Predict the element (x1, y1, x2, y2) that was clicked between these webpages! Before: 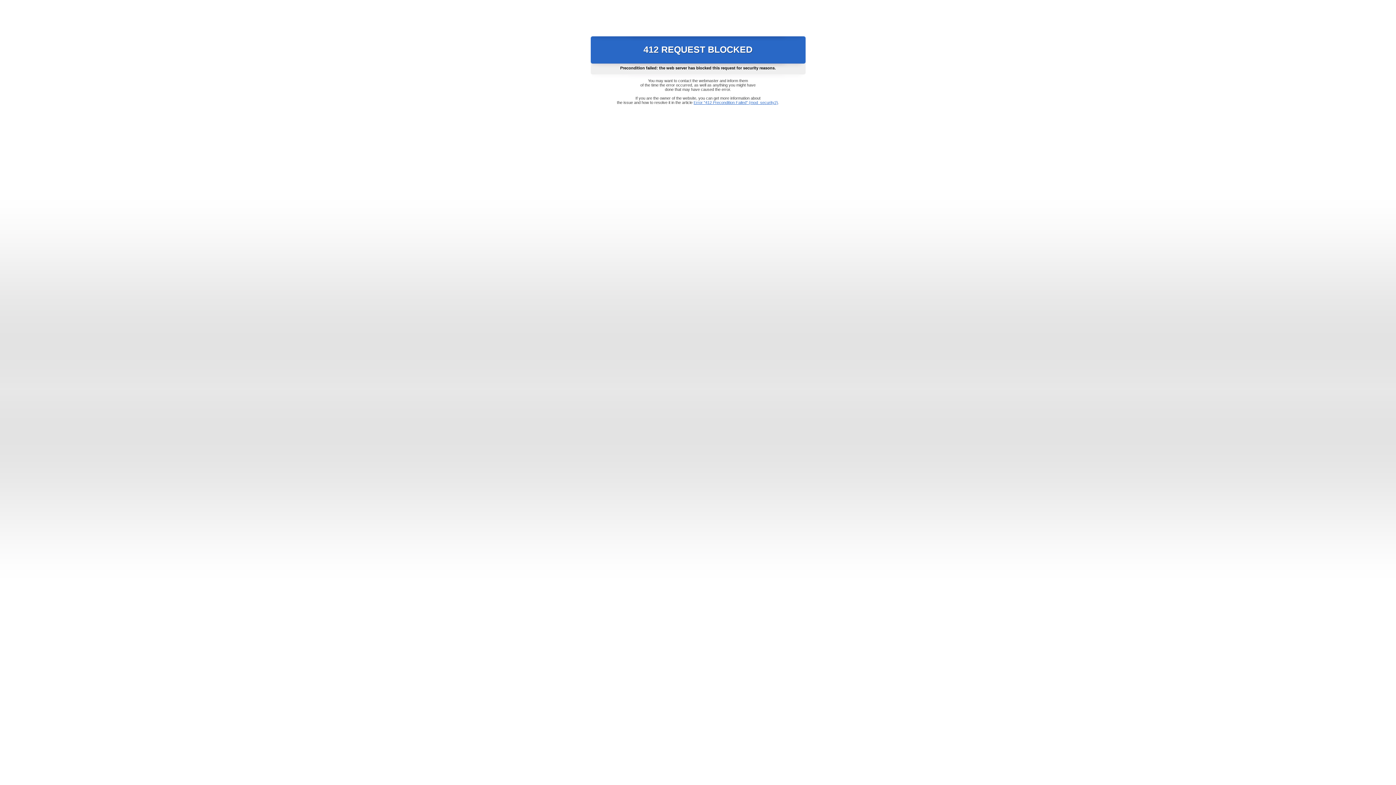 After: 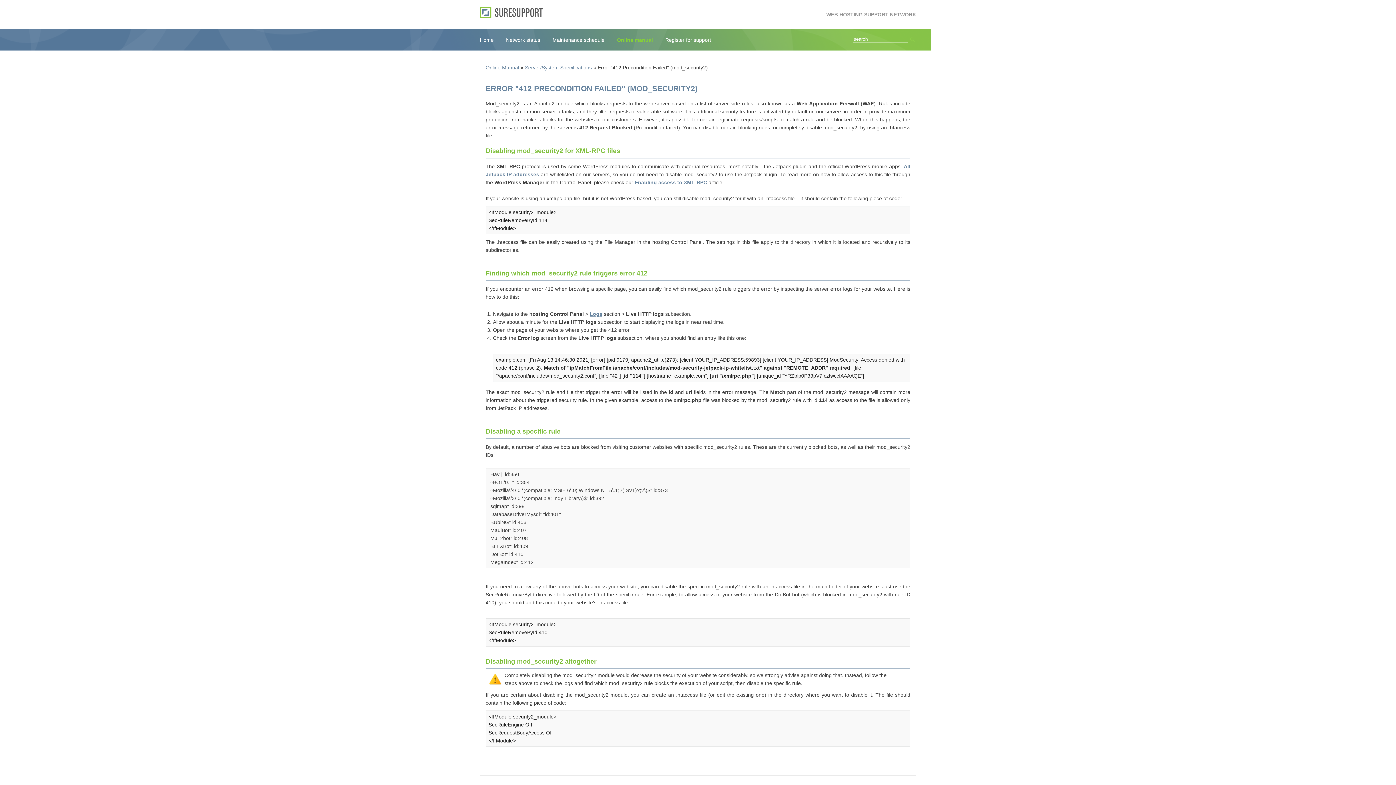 Action: bbox: (693, 100, 778, 104) label: Error "412 Precondition Failed" (mod_security2)